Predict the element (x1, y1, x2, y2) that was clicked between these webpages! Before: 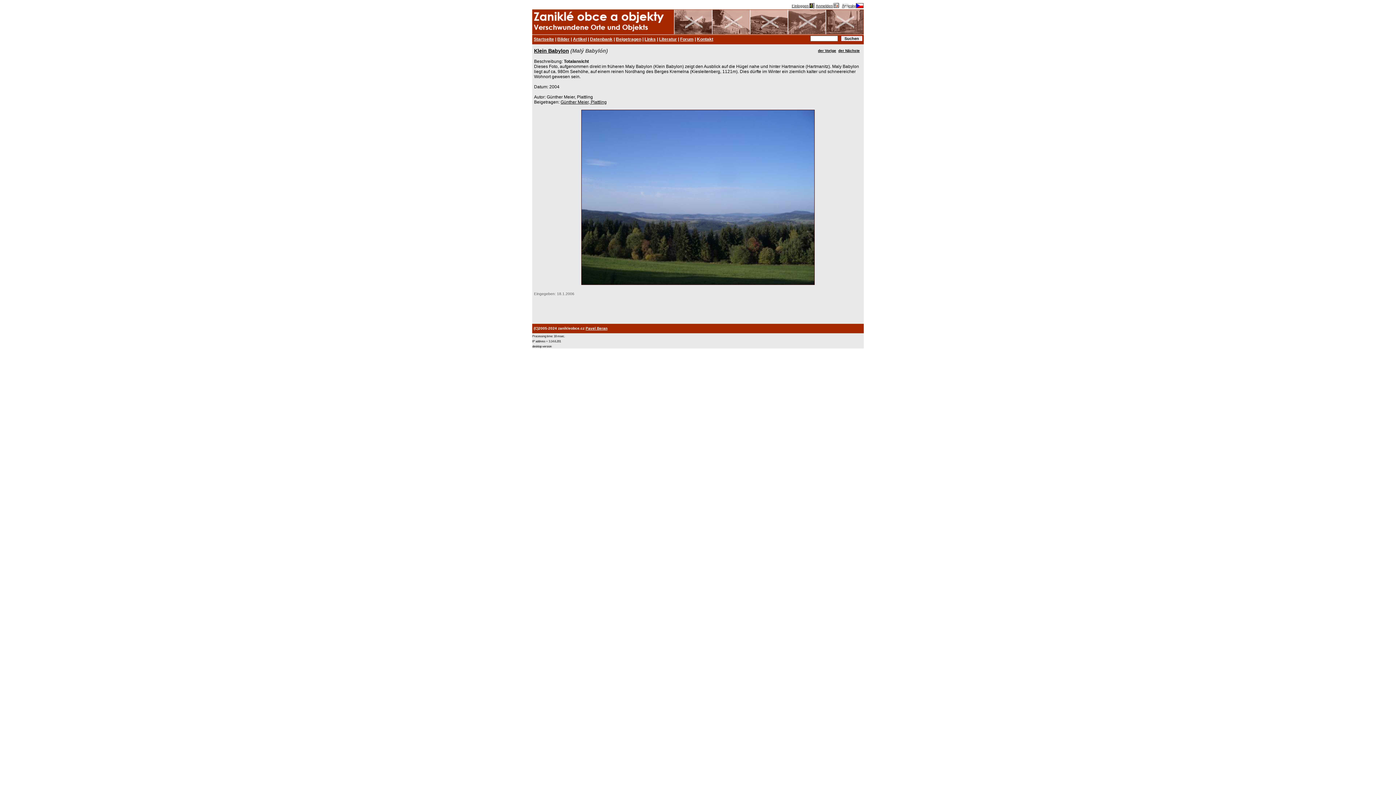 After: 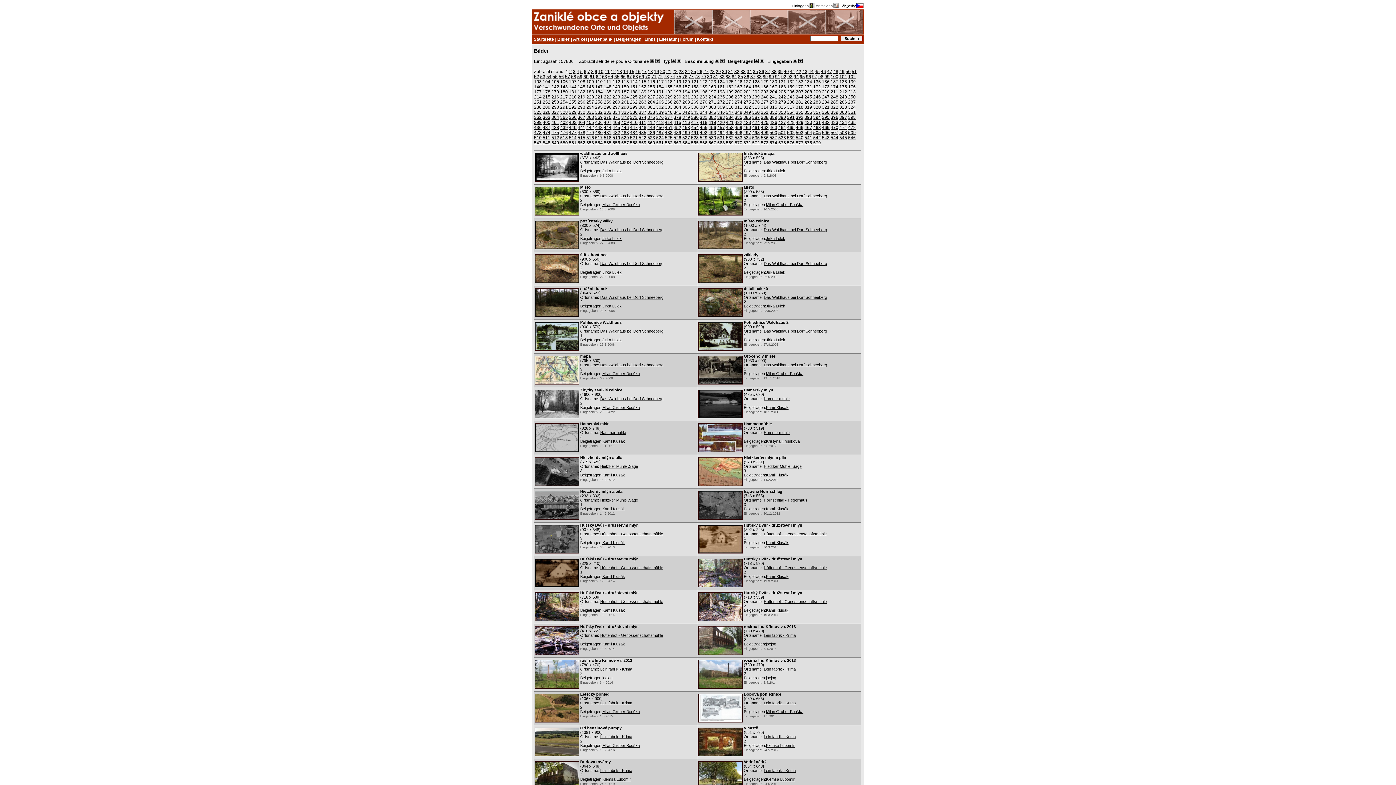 Action: bbox: (557, 36, 569, 41) label: Bilder